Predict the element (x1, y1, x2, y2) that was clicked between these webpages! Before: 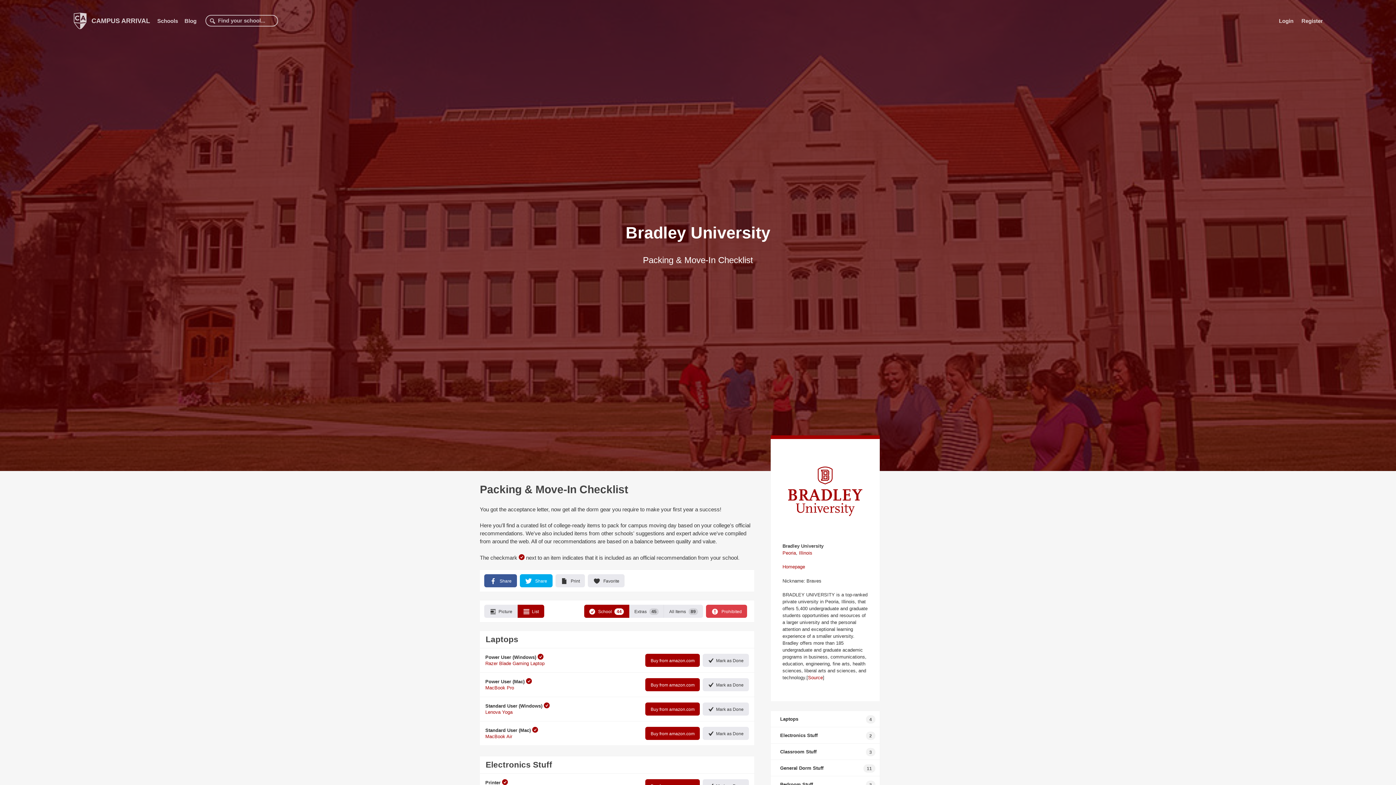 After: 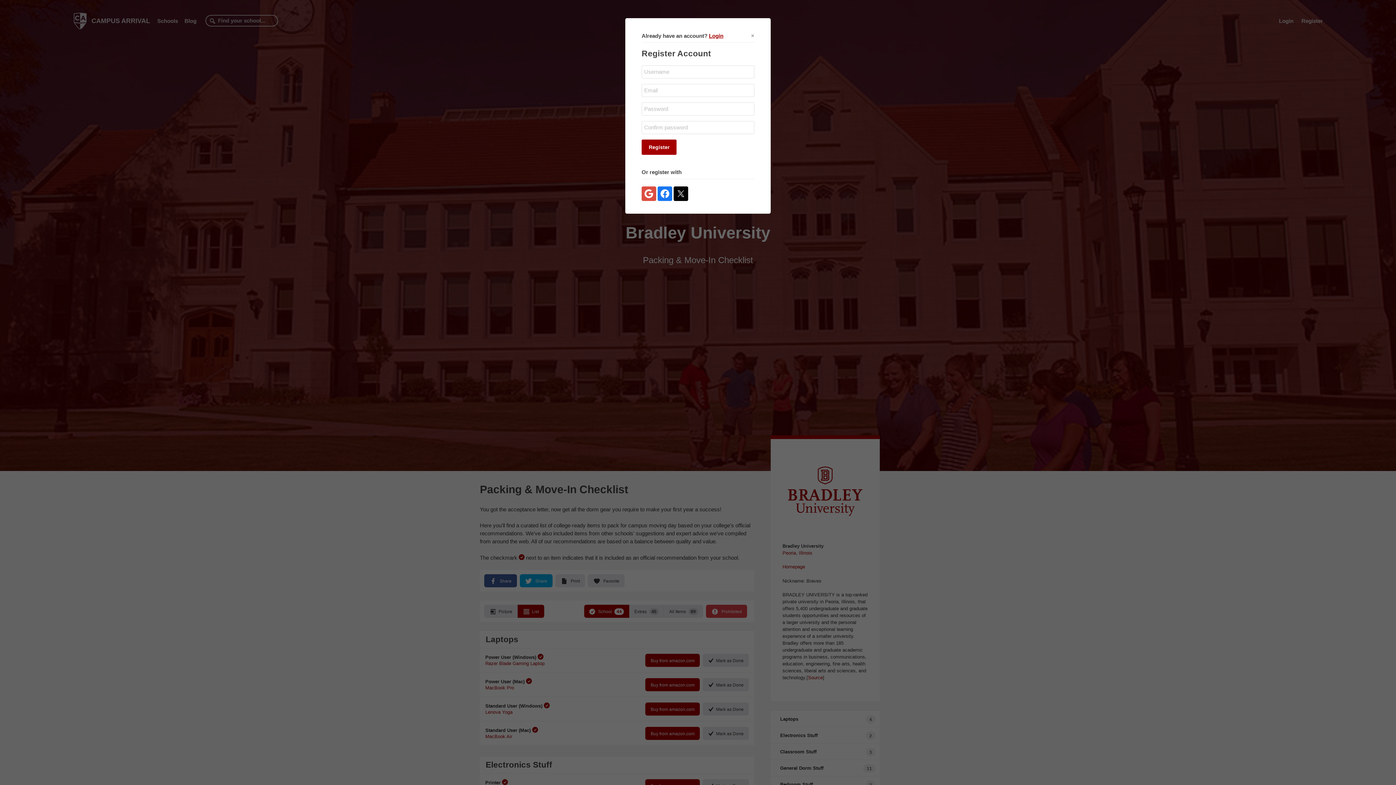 Action: label: Register bbox: (1298, 14, 1326, 26)